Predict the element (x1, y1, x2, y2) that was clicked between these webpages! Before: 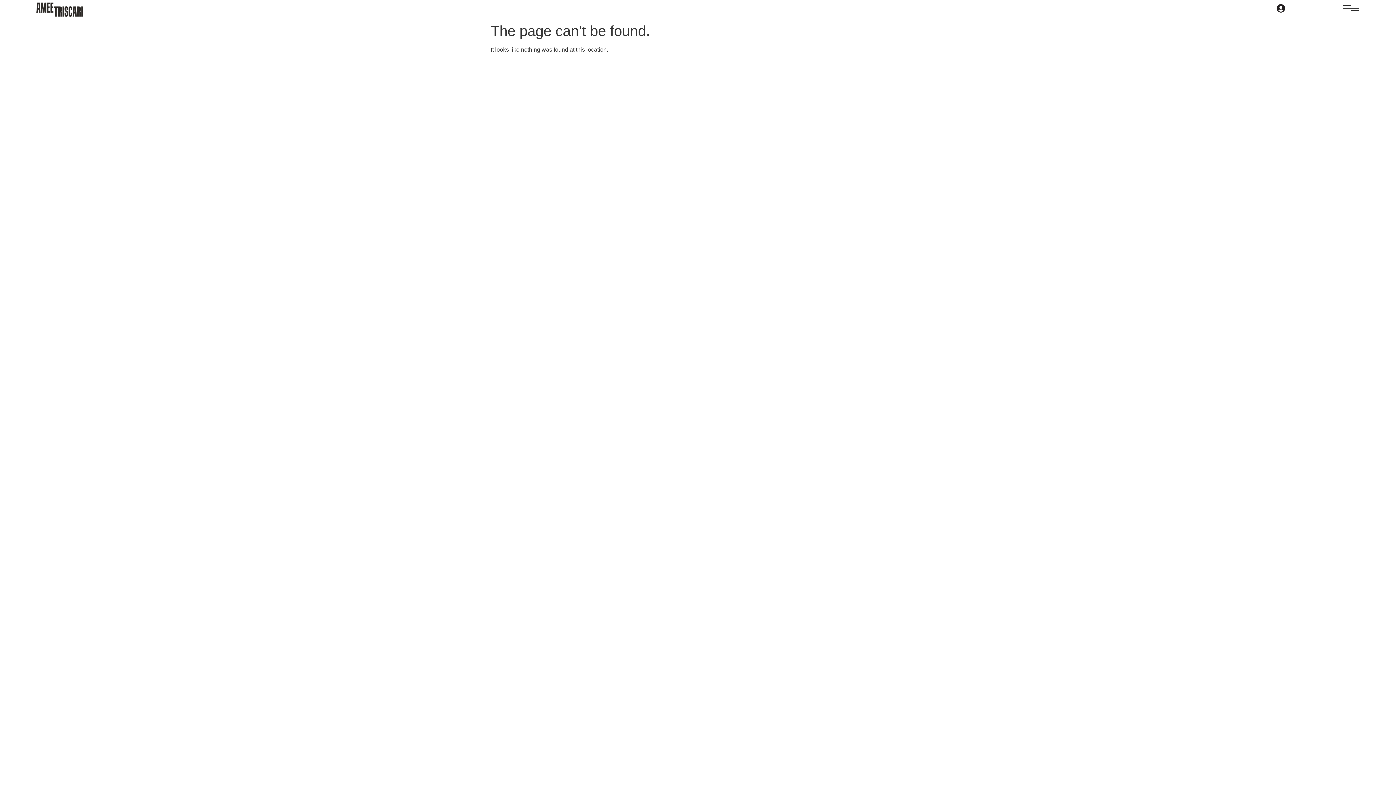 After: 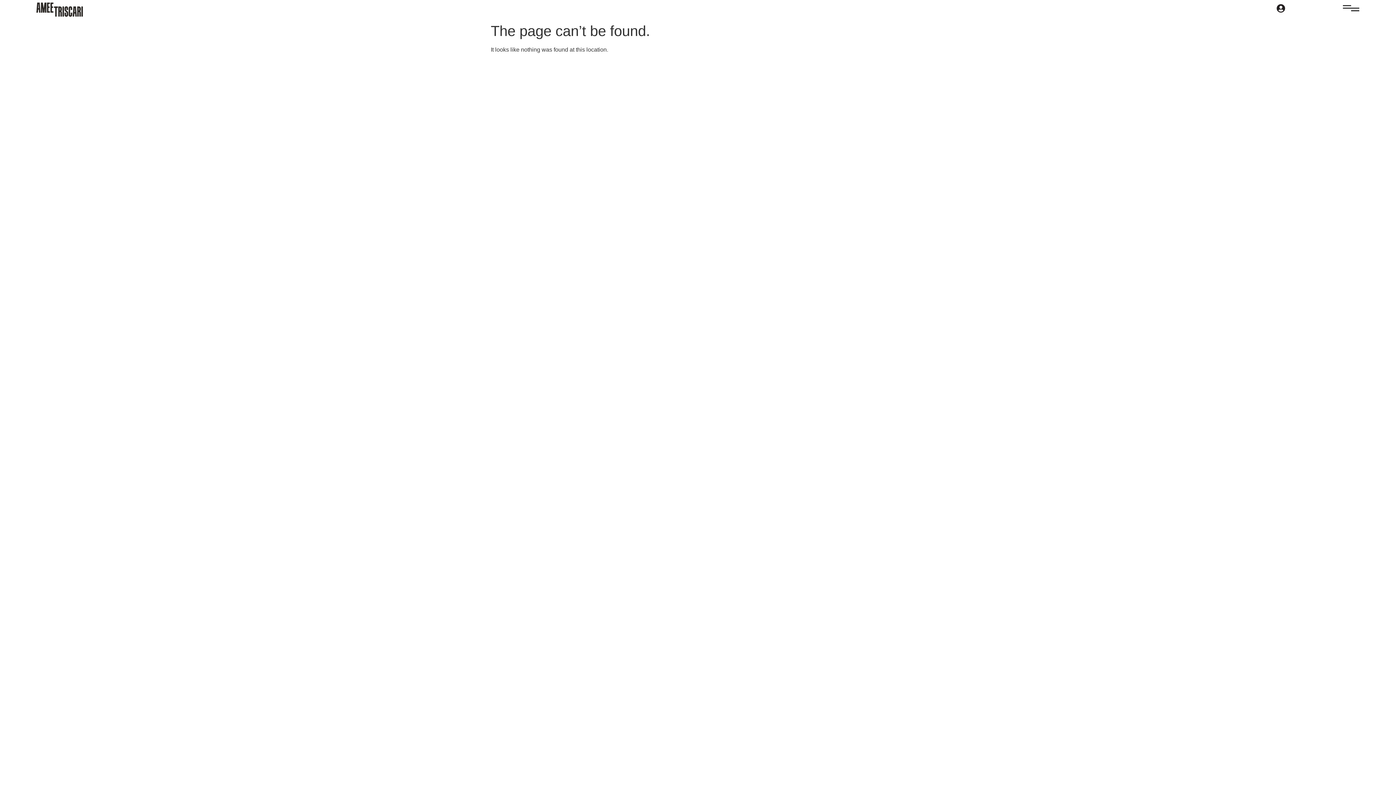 Action: bbox: (36, 0, 152, 19)